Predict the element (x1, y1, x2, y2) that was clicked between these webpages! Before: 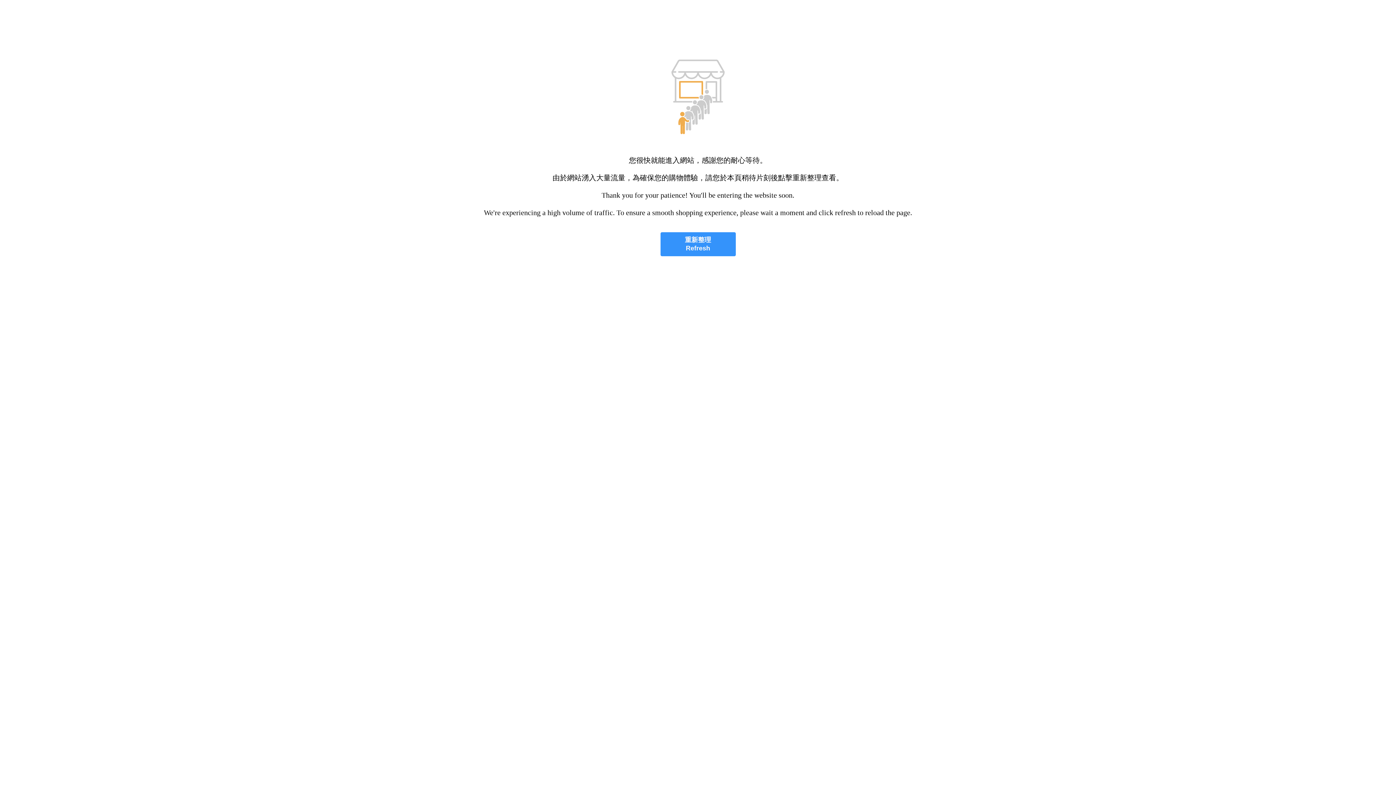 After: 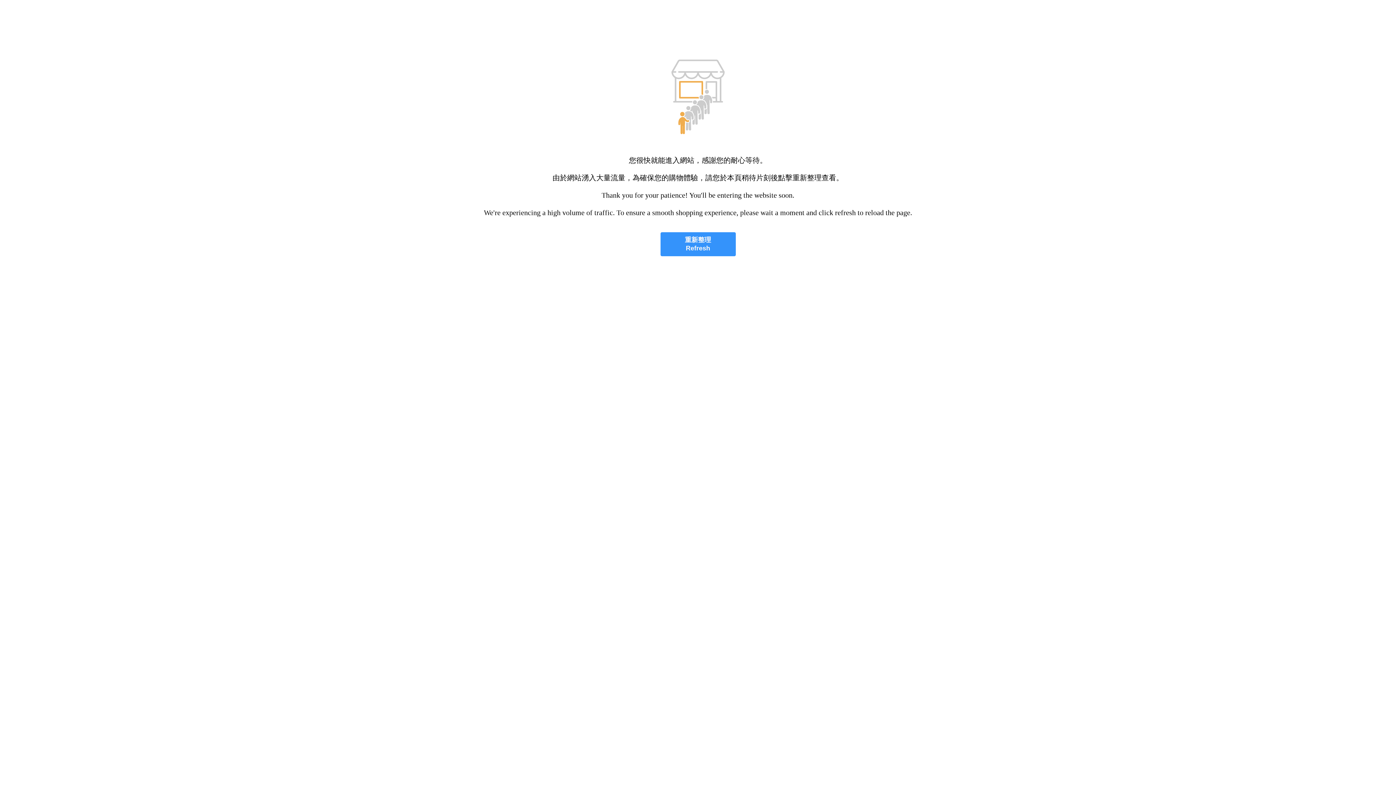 Action: bbox: (660, 232, 735, 256) label: 重新整理
Refresh